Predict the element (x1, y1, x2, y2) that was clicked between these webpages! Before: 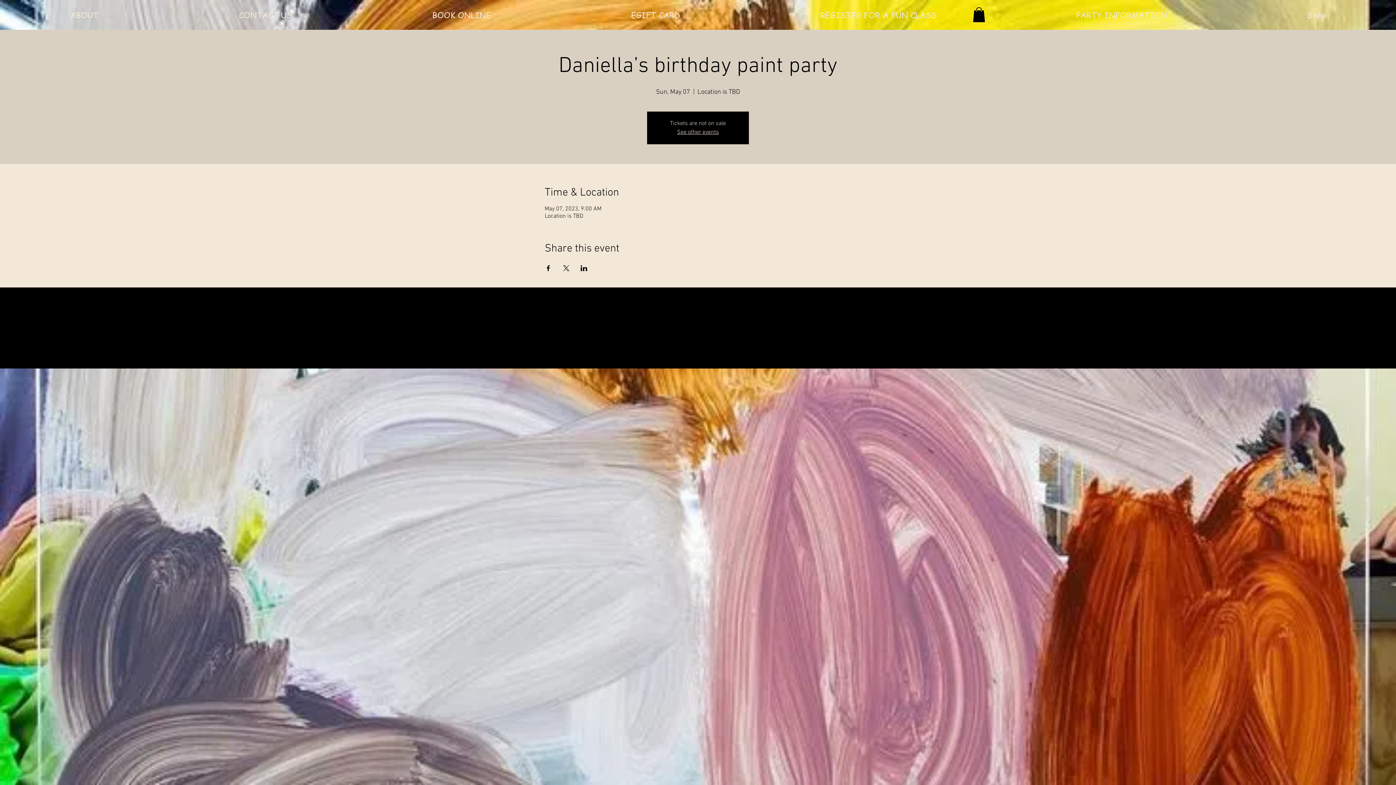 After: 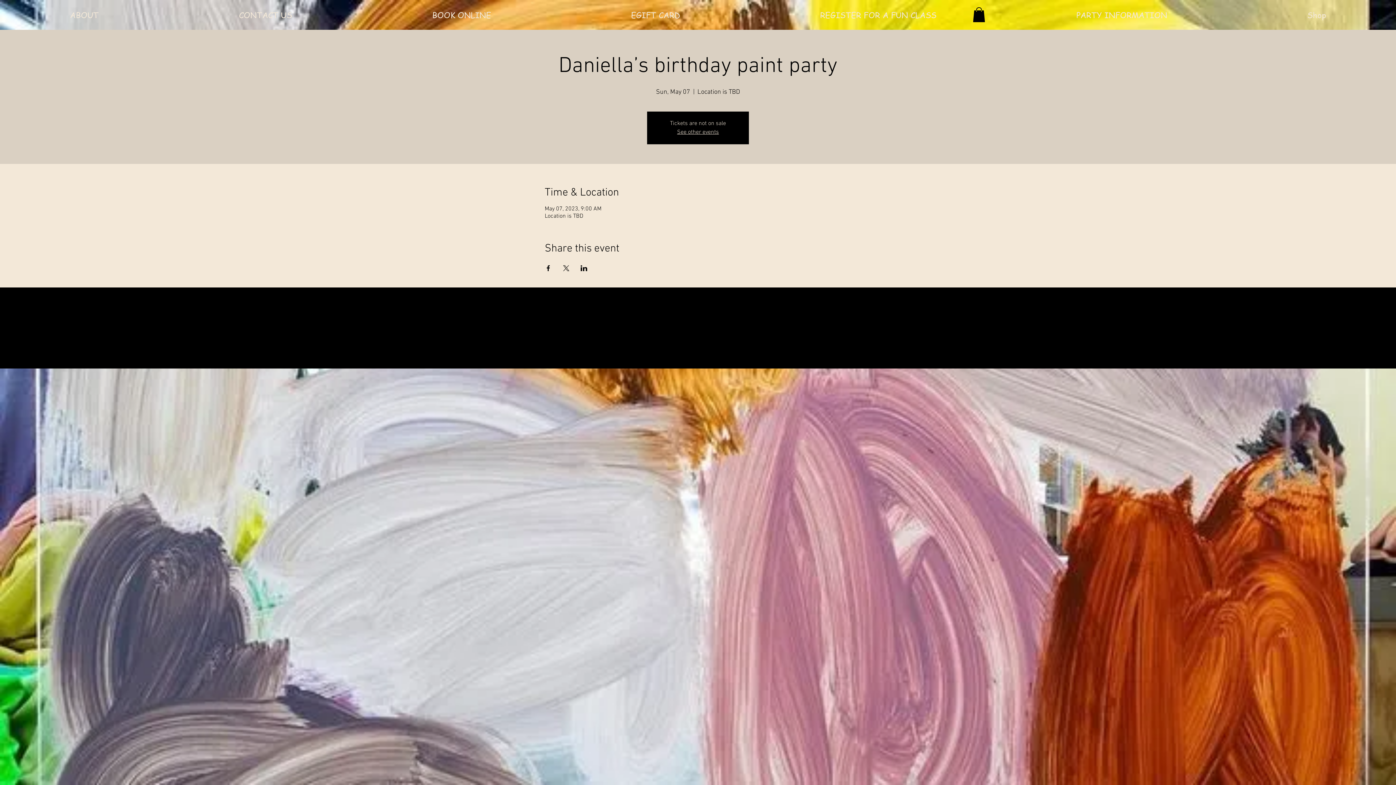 Action: label: Share event on LinkedIn bbox: (580, 265, 587, 271)